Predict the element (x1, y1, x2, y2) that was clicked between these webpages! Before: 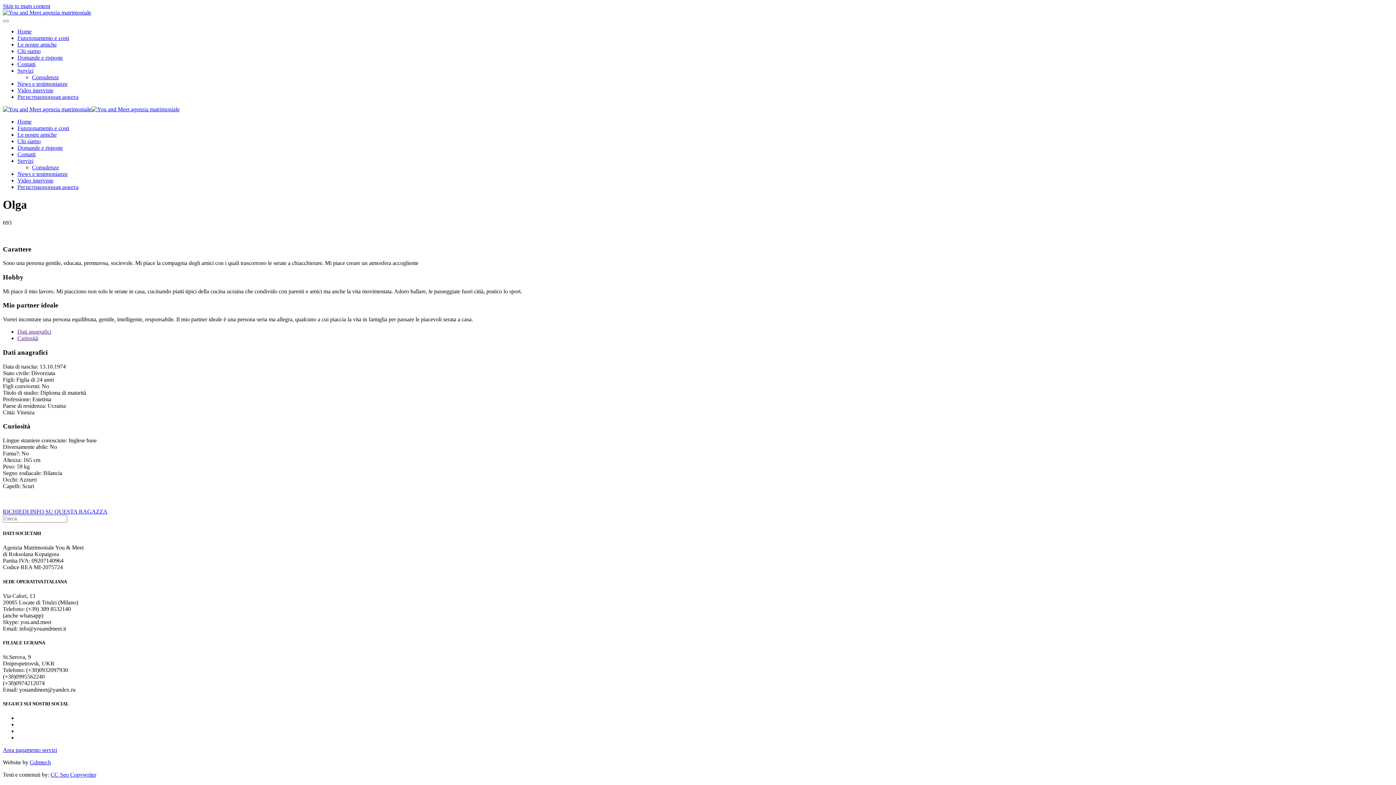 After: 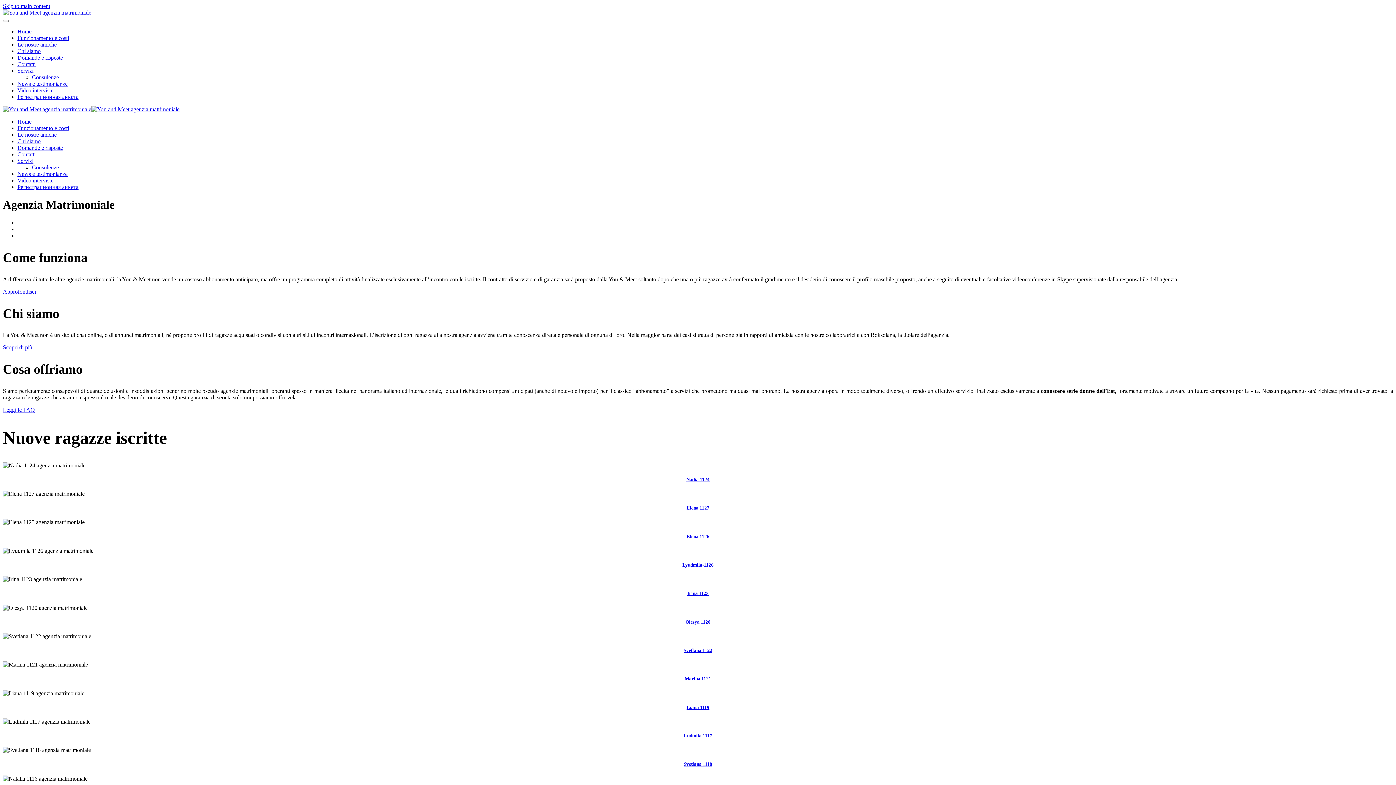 Action: bbox: (17, 28, 31, 34) label: Home